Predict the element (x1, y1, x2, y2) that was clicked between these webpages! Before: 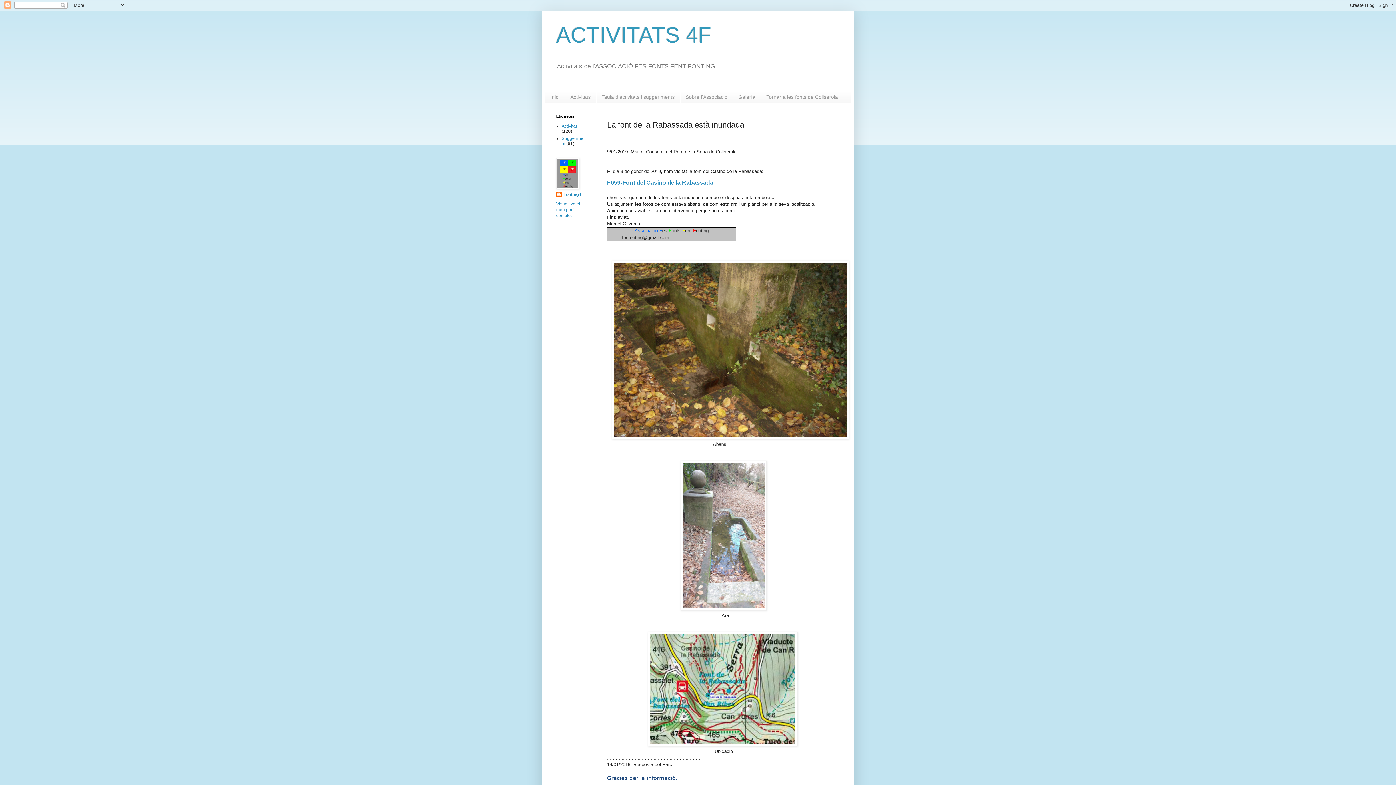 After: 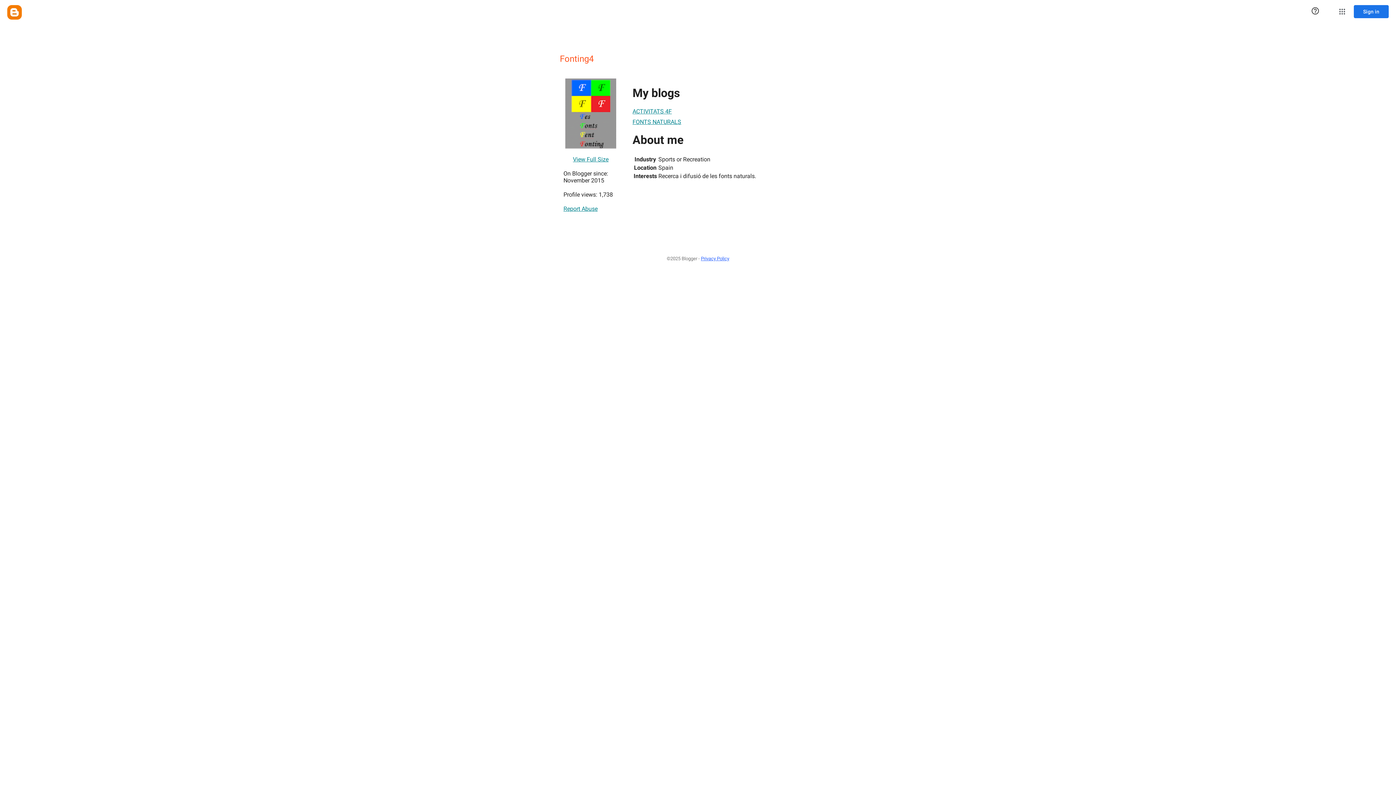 Action: bbox: (556, 201, 580, 218) label: Visualitza el meu perfil complet